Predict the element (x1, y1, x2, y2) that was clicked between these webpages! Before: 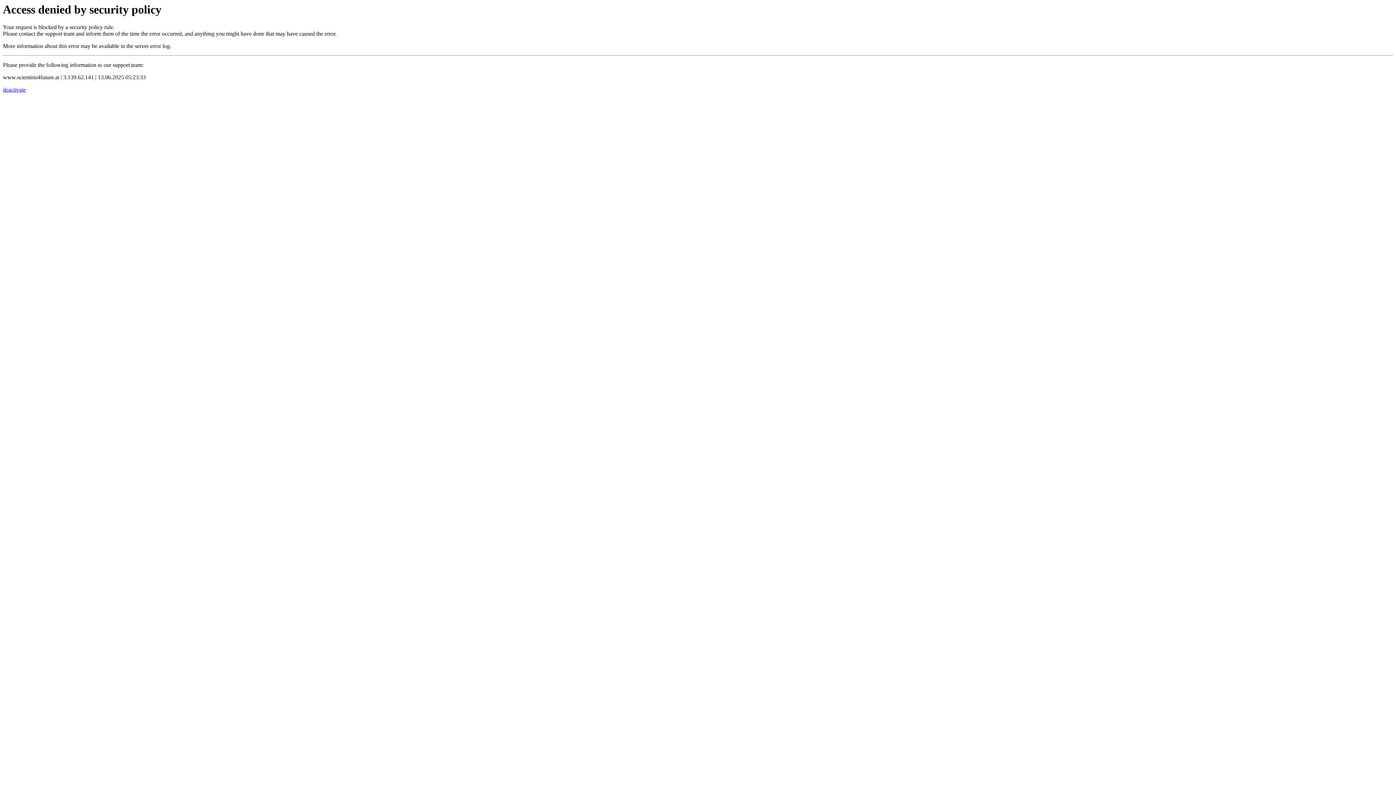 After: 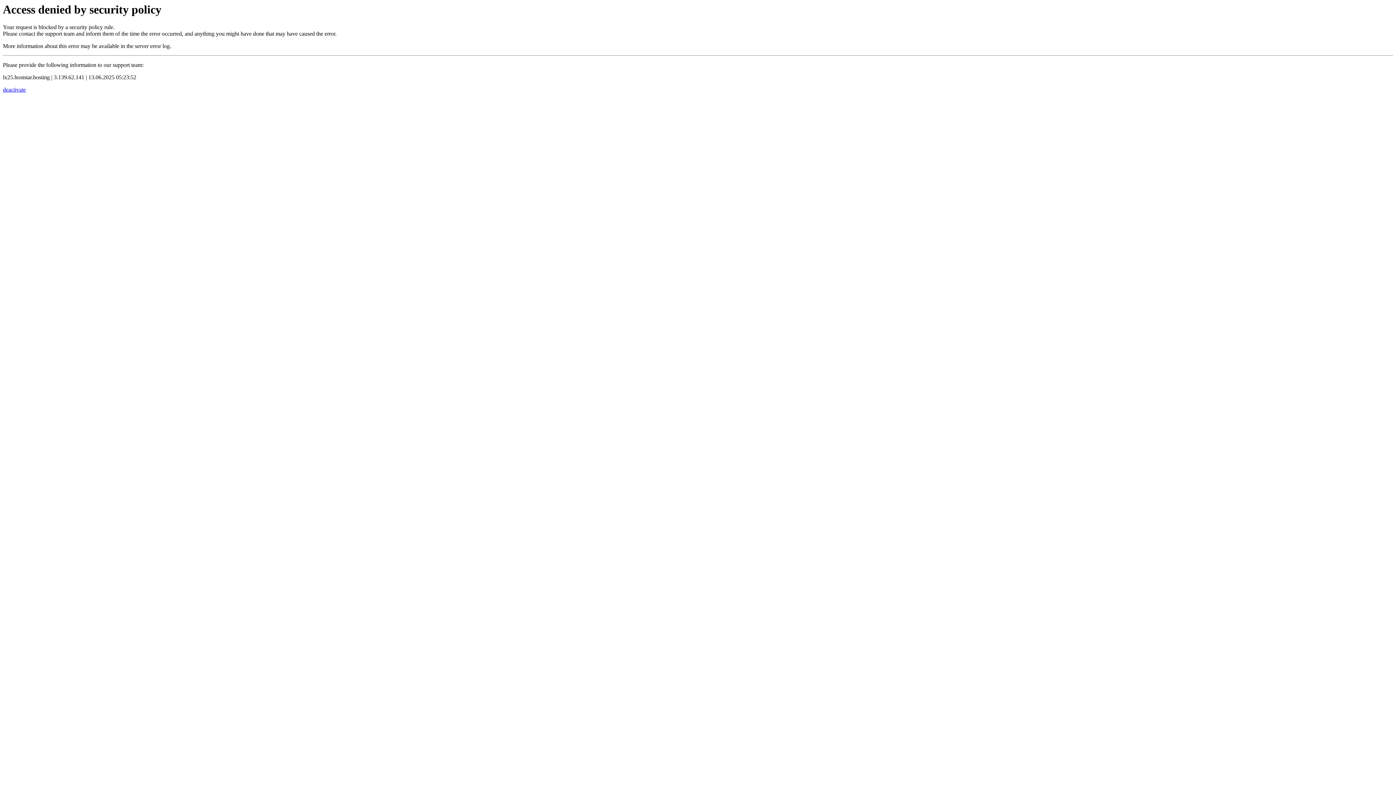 Action: bbox: (2, 86, 25, 92) label: deactivate